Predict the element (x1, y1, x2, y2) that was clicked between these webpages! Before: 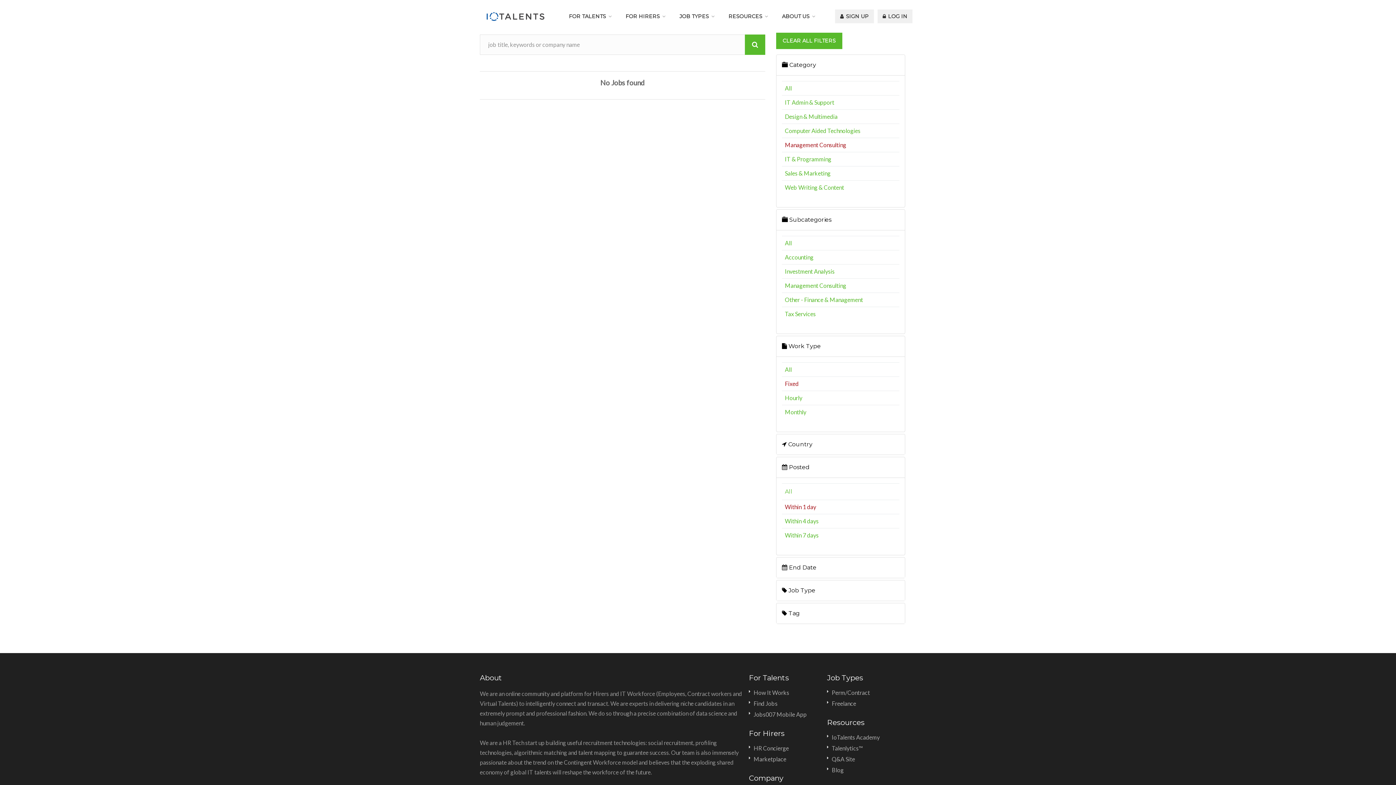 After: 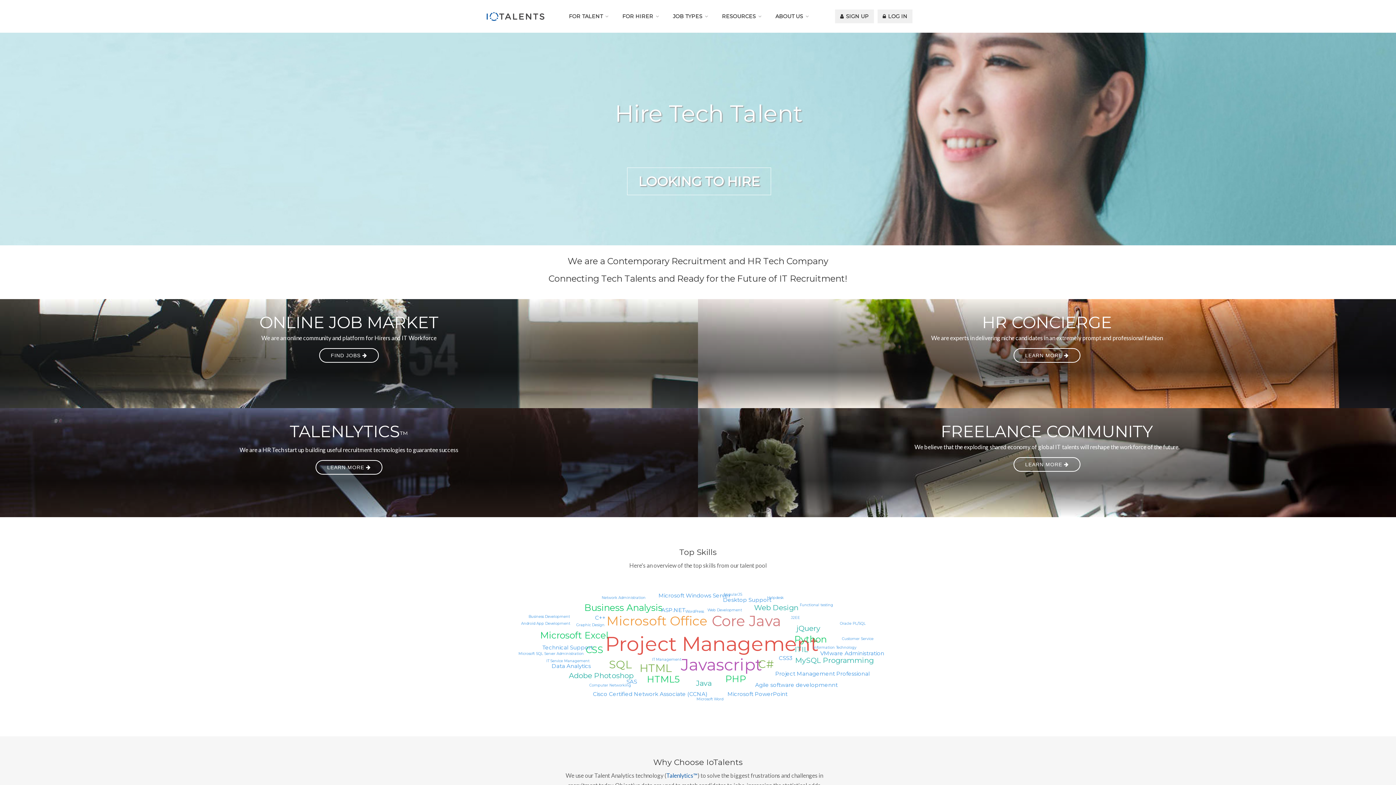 Action: bbox: (480, 6, 551, 25)